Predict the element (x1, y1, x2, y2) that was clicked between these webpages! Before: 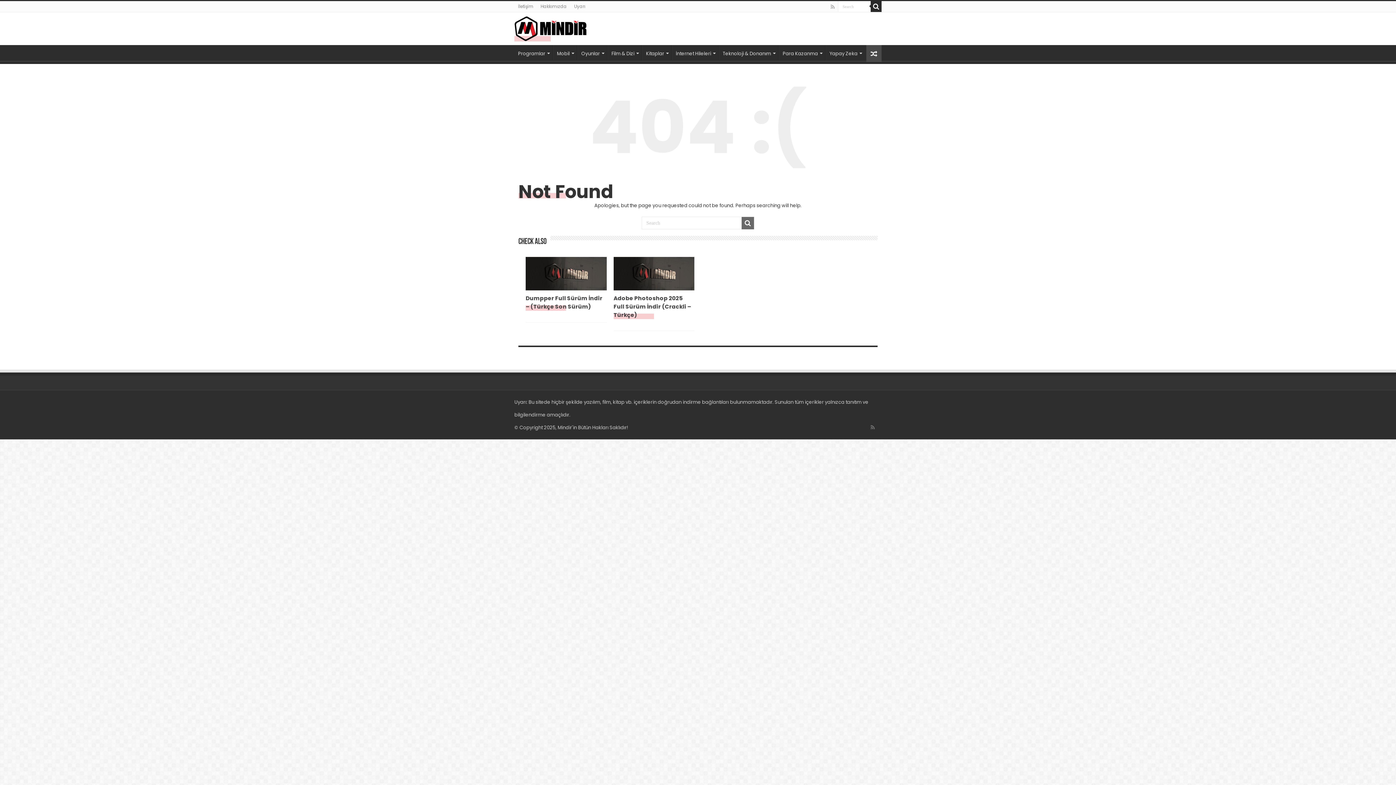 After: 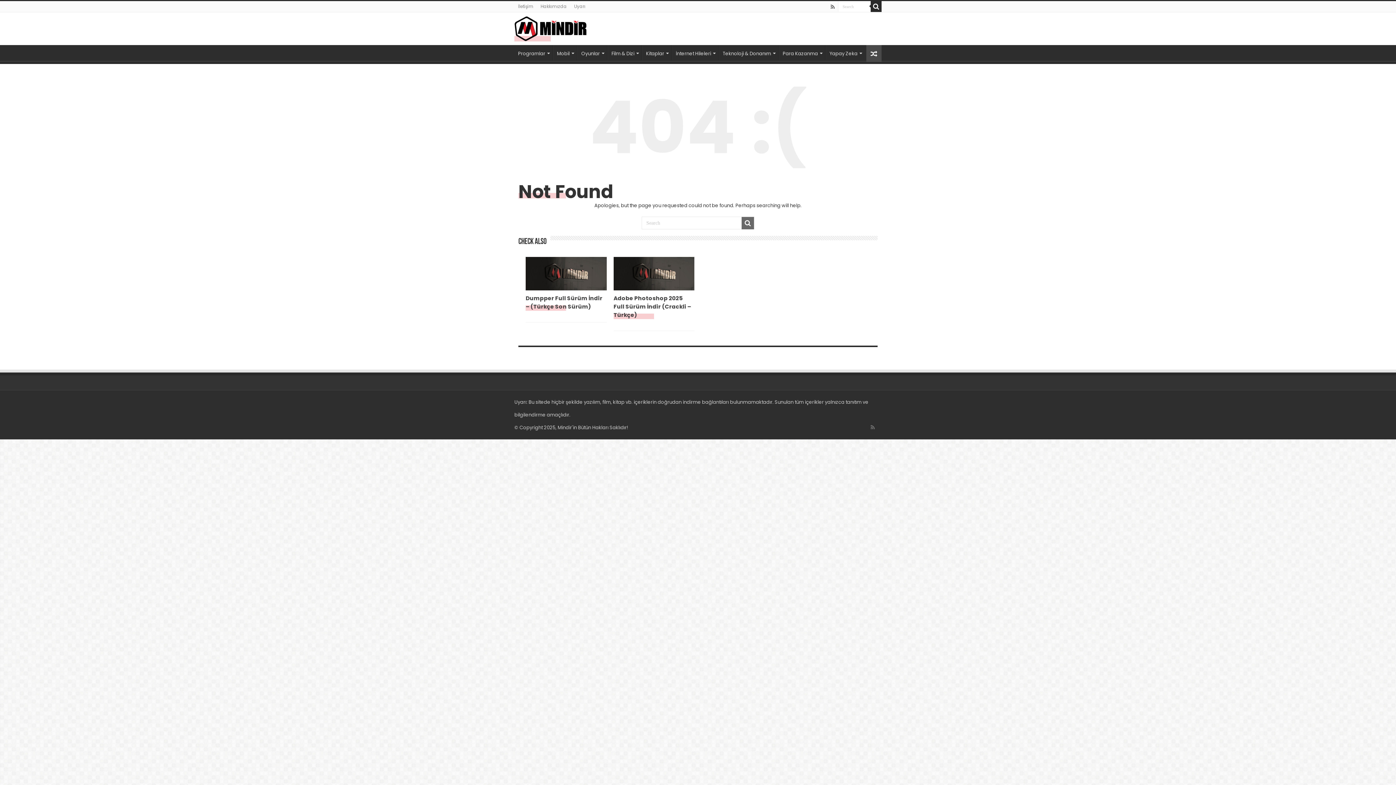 Action: bbox: (830, 2, 835, 11)